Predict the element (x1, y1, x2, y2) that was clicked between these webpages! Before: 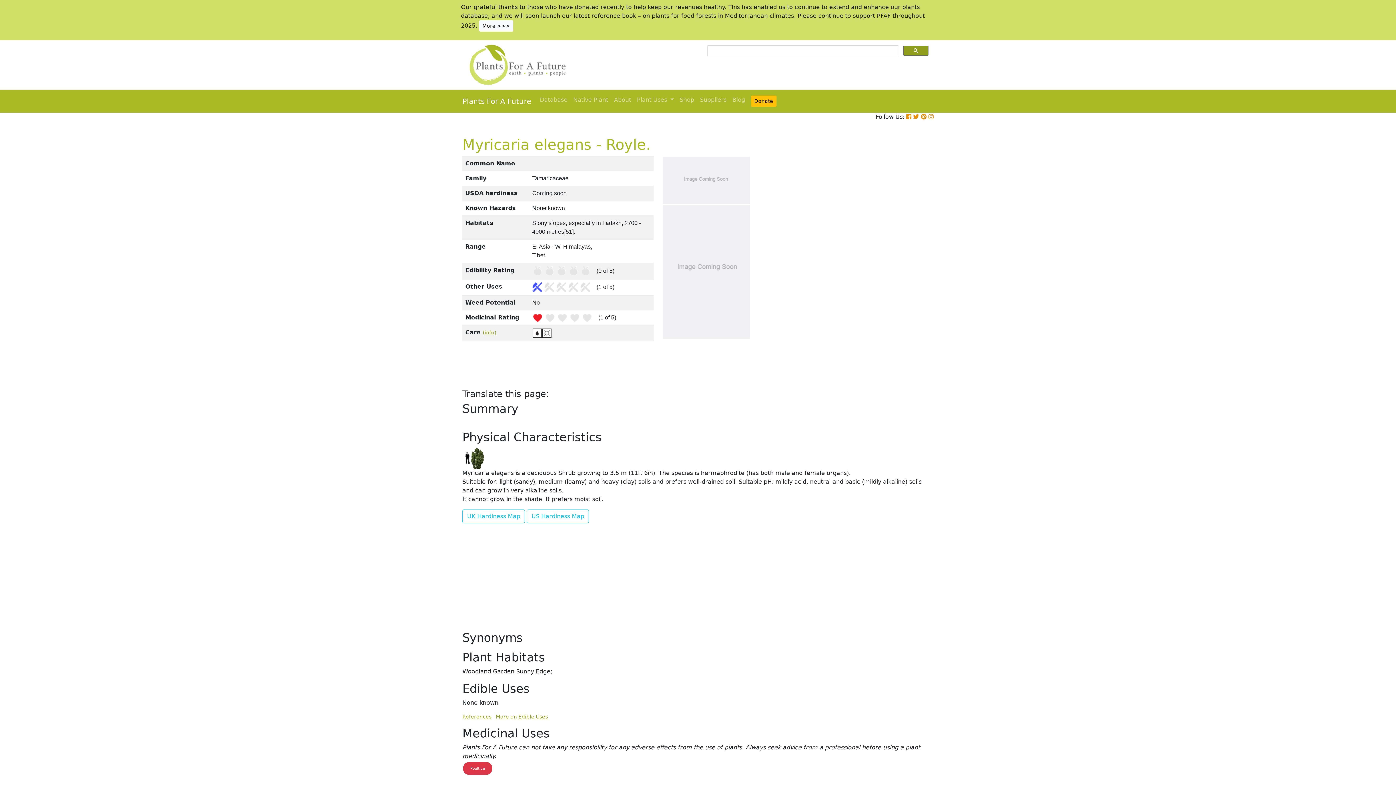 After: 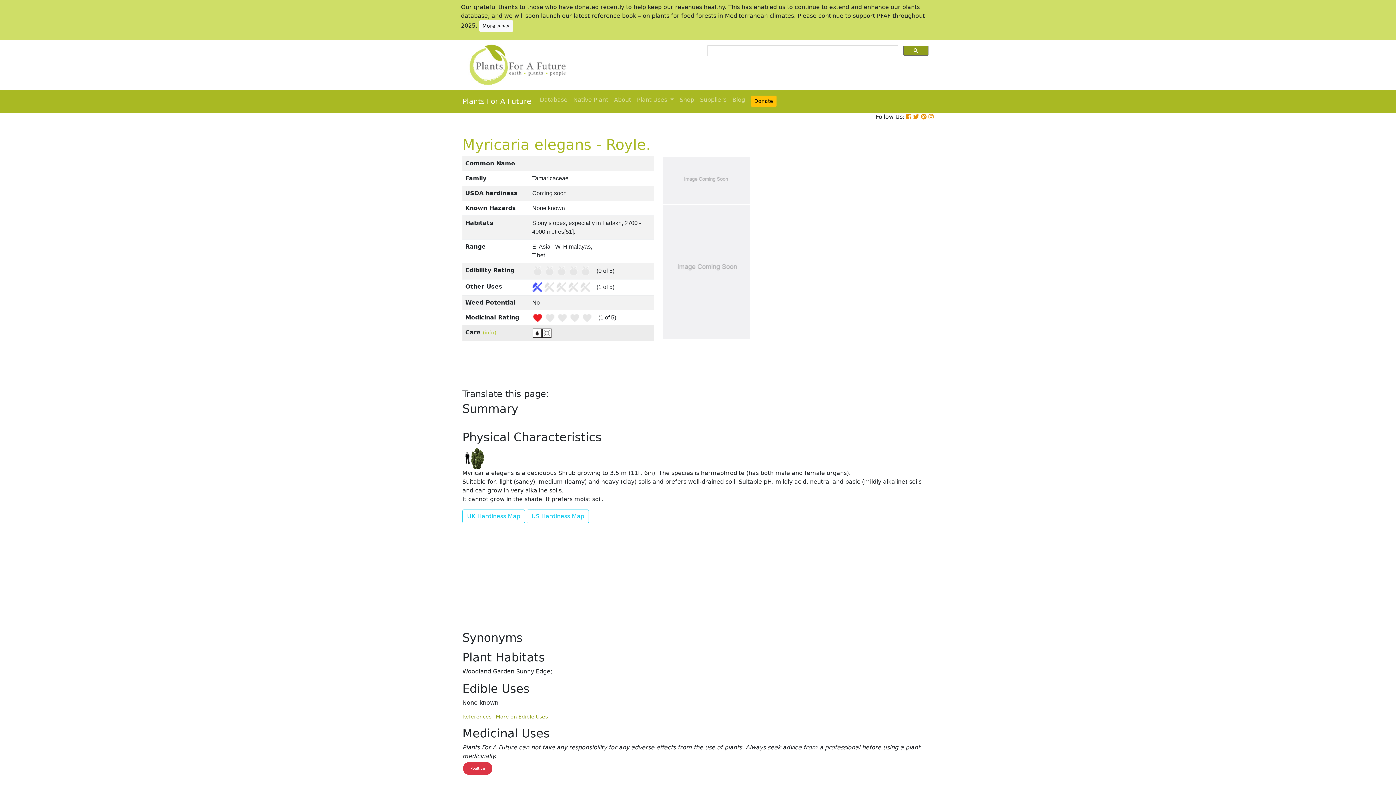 Action: bbox: (482, 329, 496, 336) label: (info)